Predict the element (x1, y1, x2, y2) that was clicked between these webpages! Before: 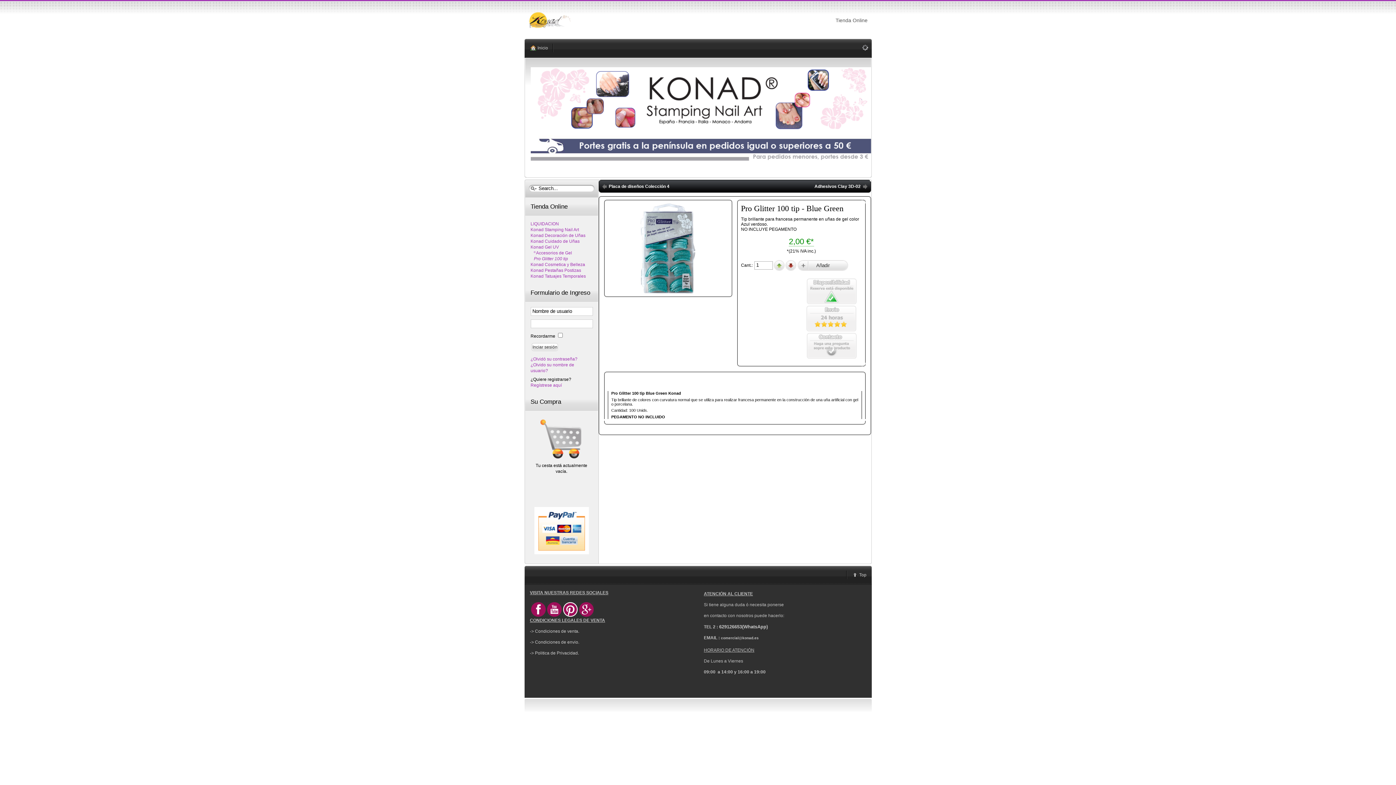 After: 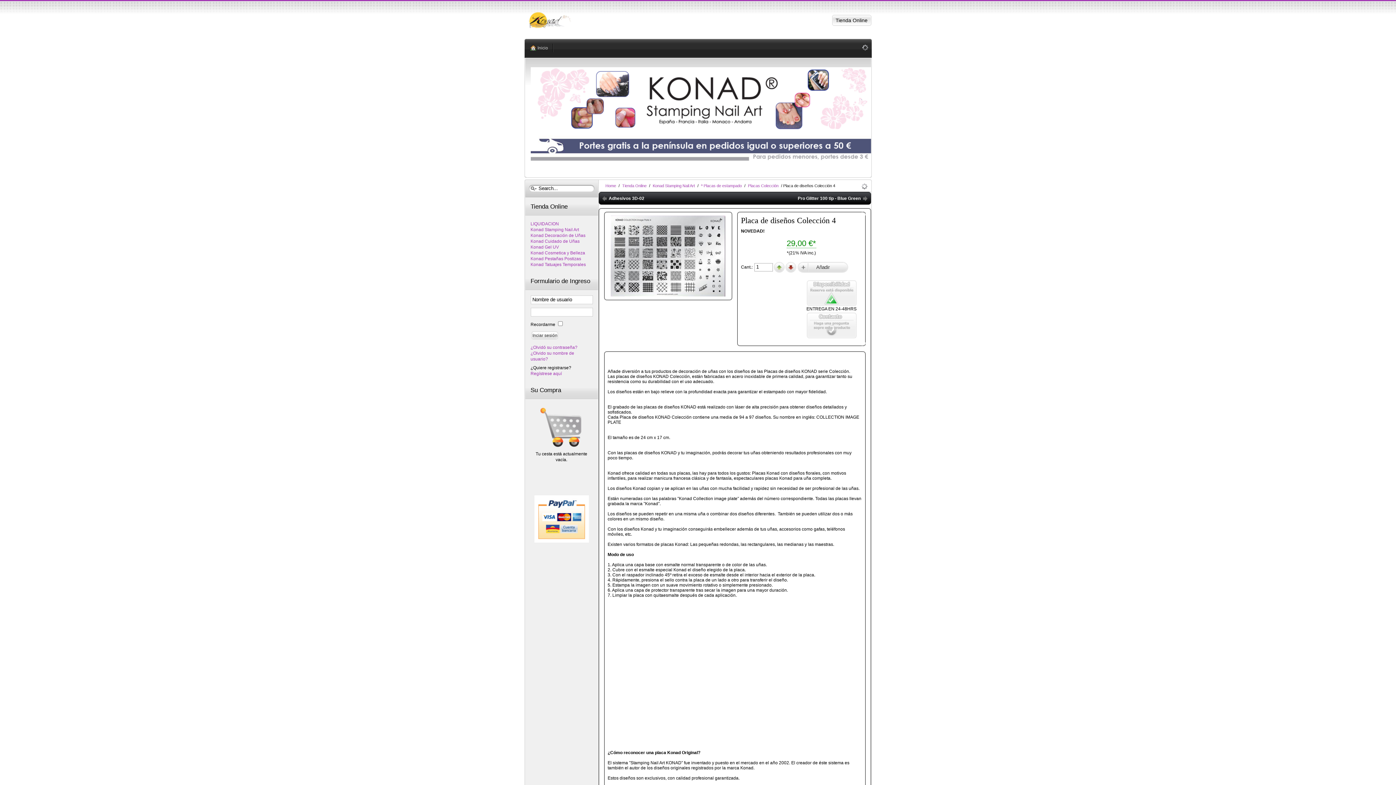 Action: label: Placa de diseños Colección 4 bbox: (602, 180, 669, 192)